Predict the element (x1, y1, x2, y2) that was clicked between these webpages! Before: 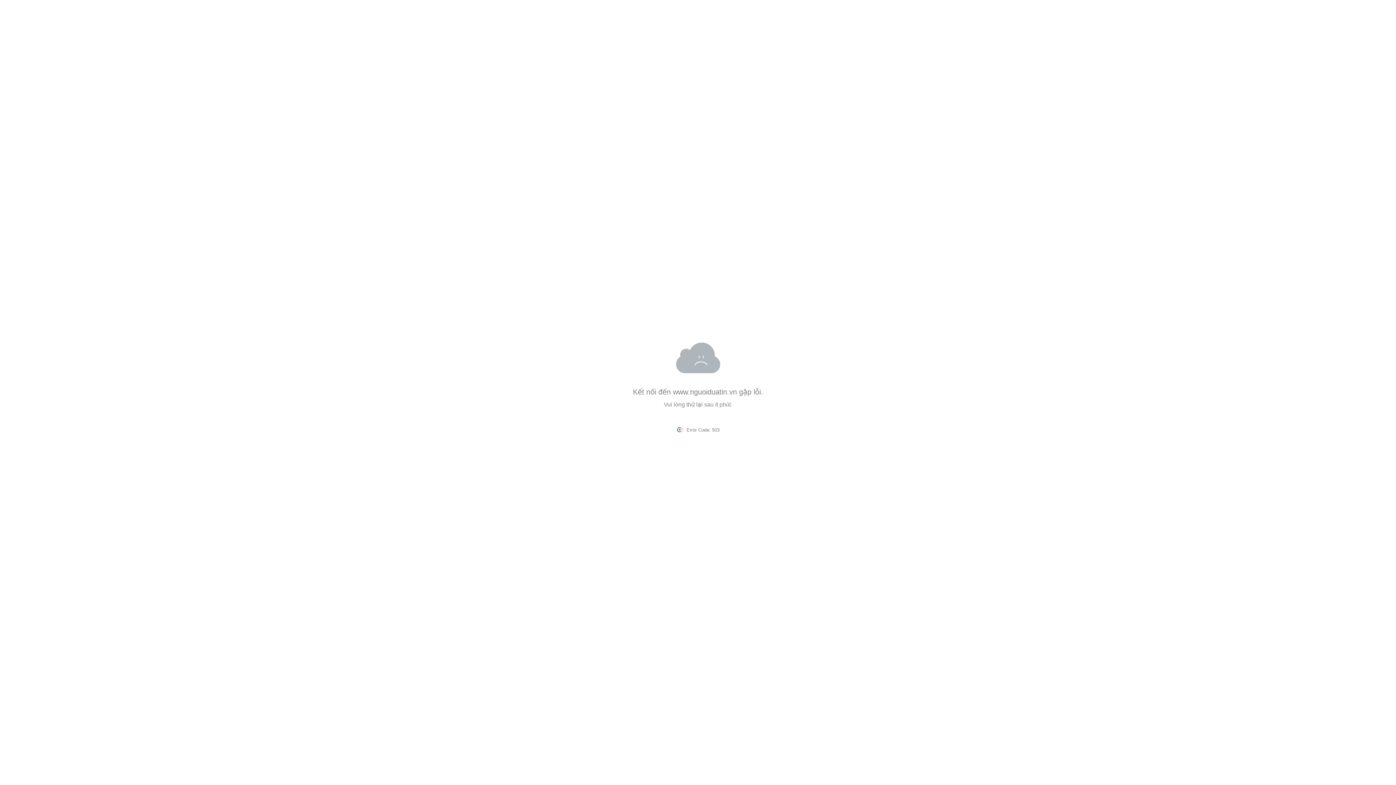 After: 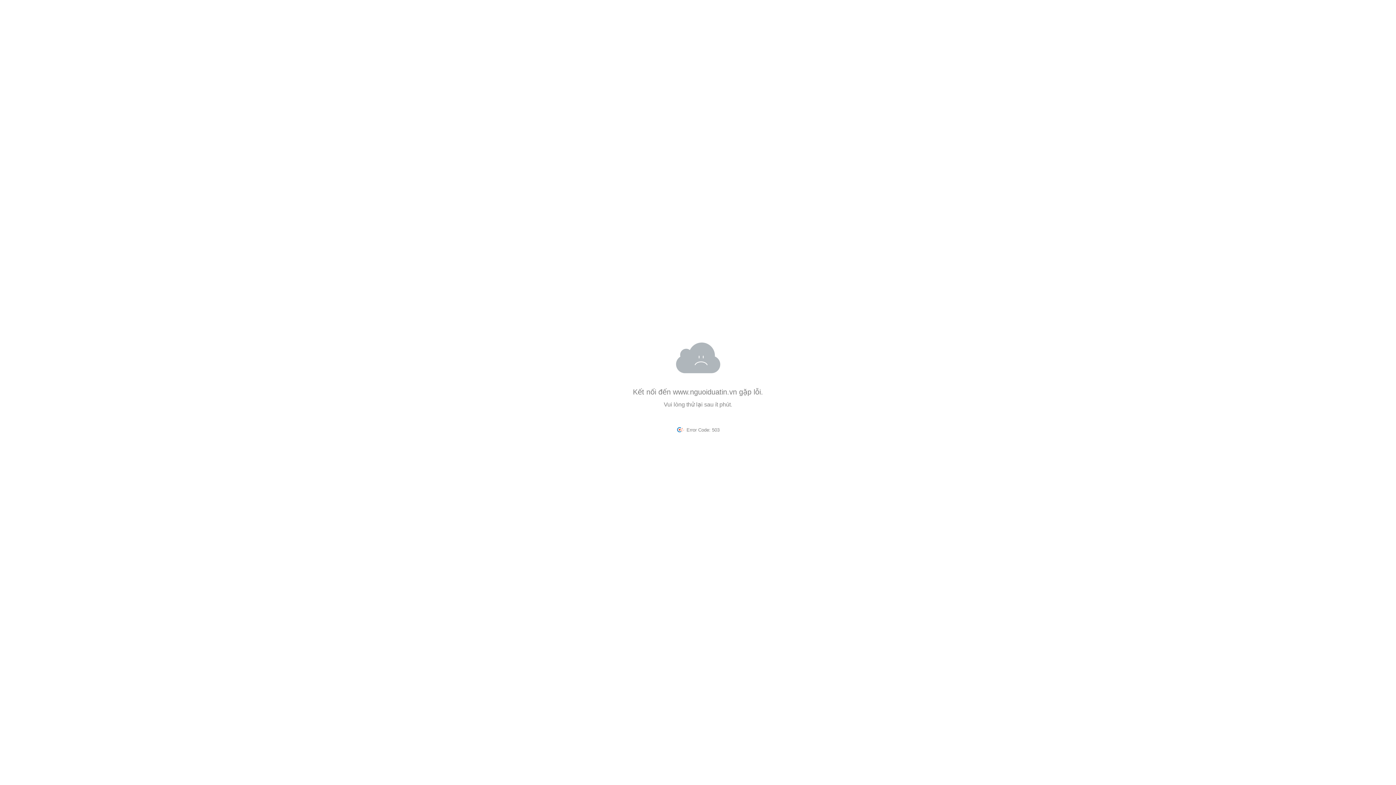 Action: bbox: (673, 388, 737, 396) label: www.nguoiduatin.vn